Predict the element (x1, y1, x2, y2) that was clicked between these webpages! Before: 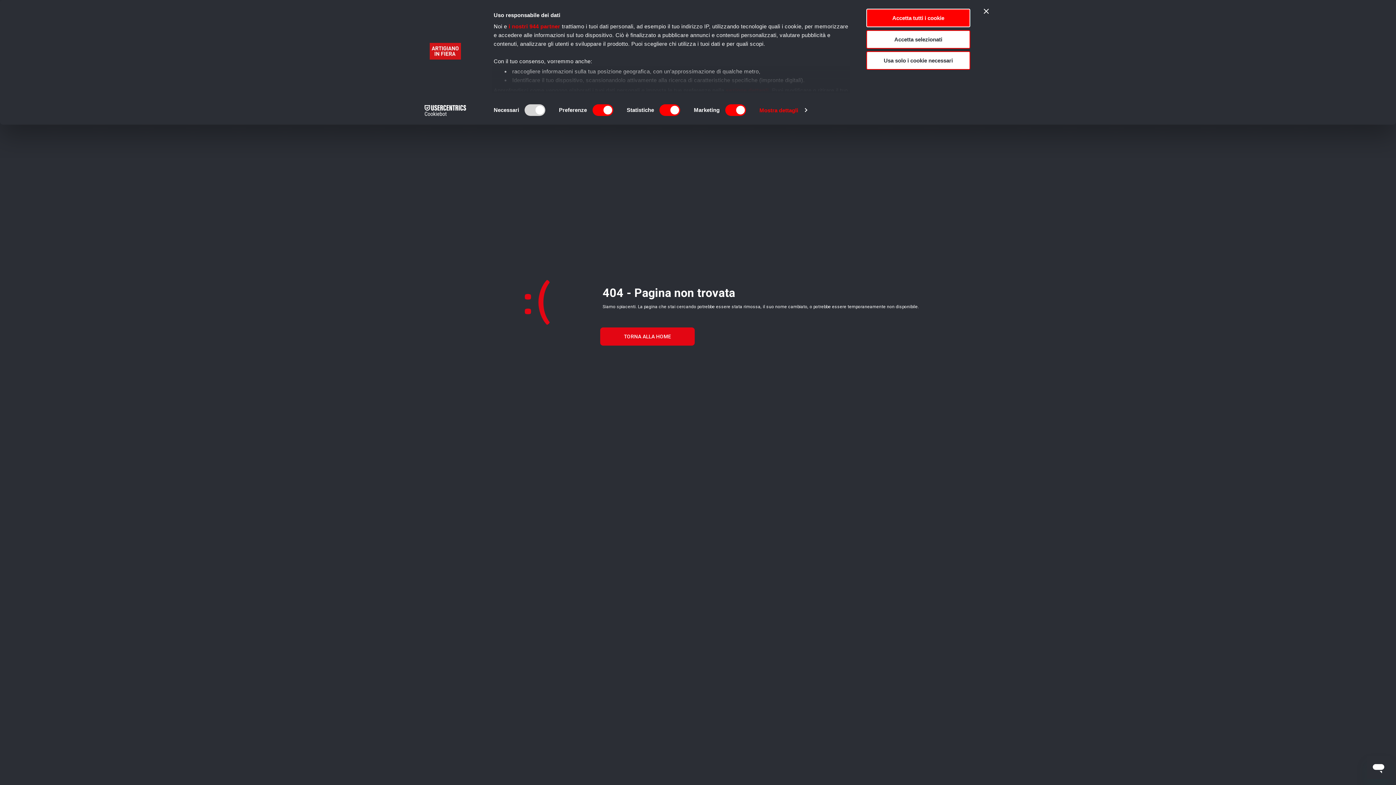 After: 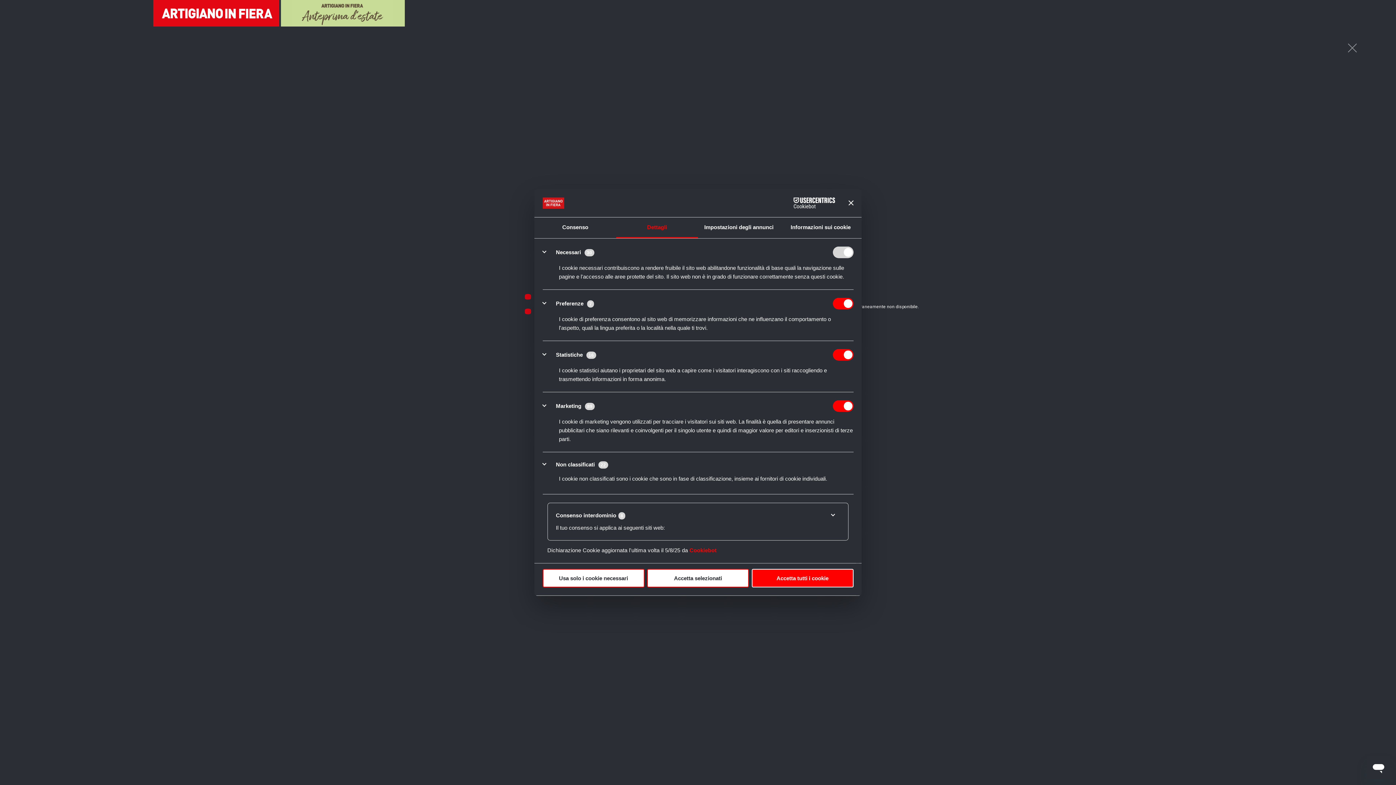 Action: bbox: (726, 87, 768, 93) label: sezione dettagli